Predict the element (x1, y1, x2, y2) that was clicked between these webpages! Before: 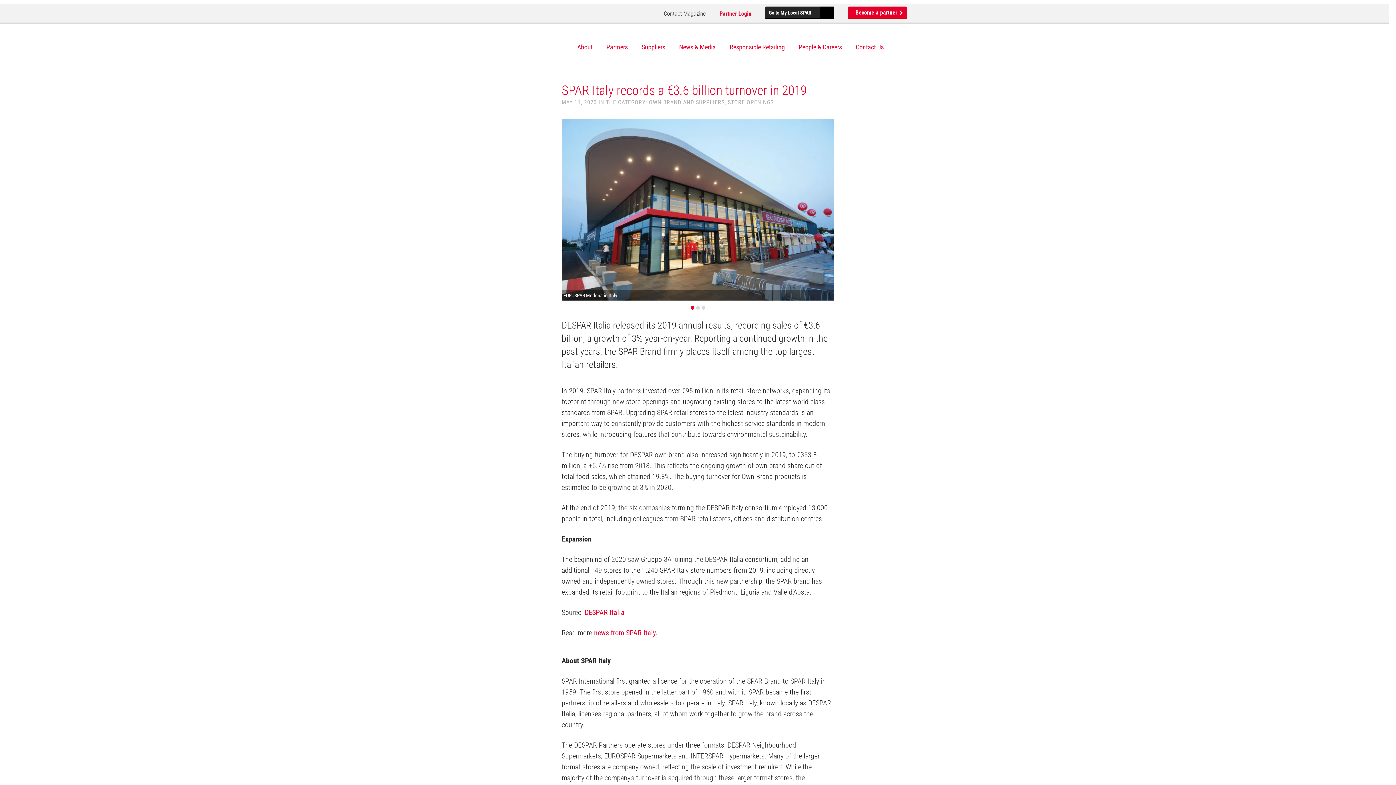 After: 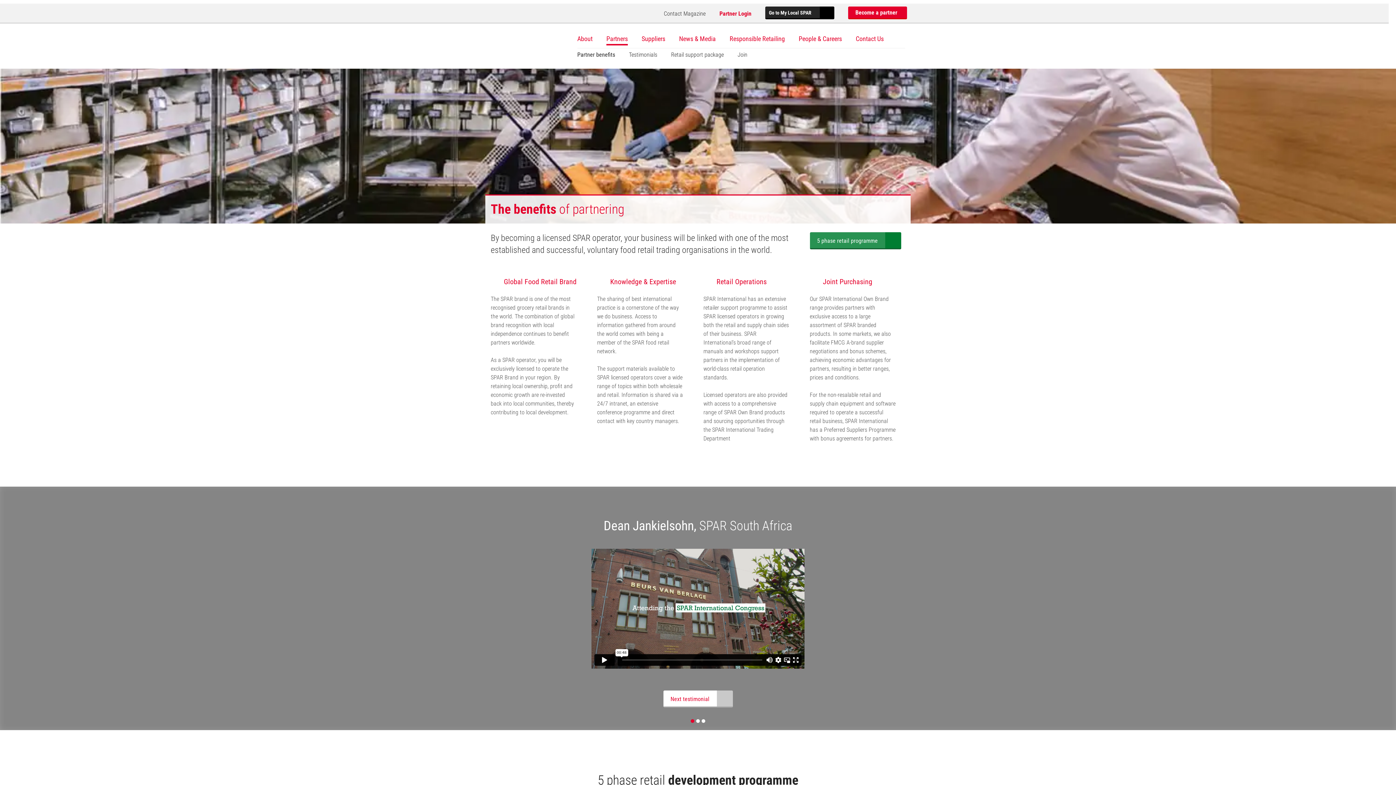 Action: bbox: (848, 6, 907, 19) label: Become a partner 